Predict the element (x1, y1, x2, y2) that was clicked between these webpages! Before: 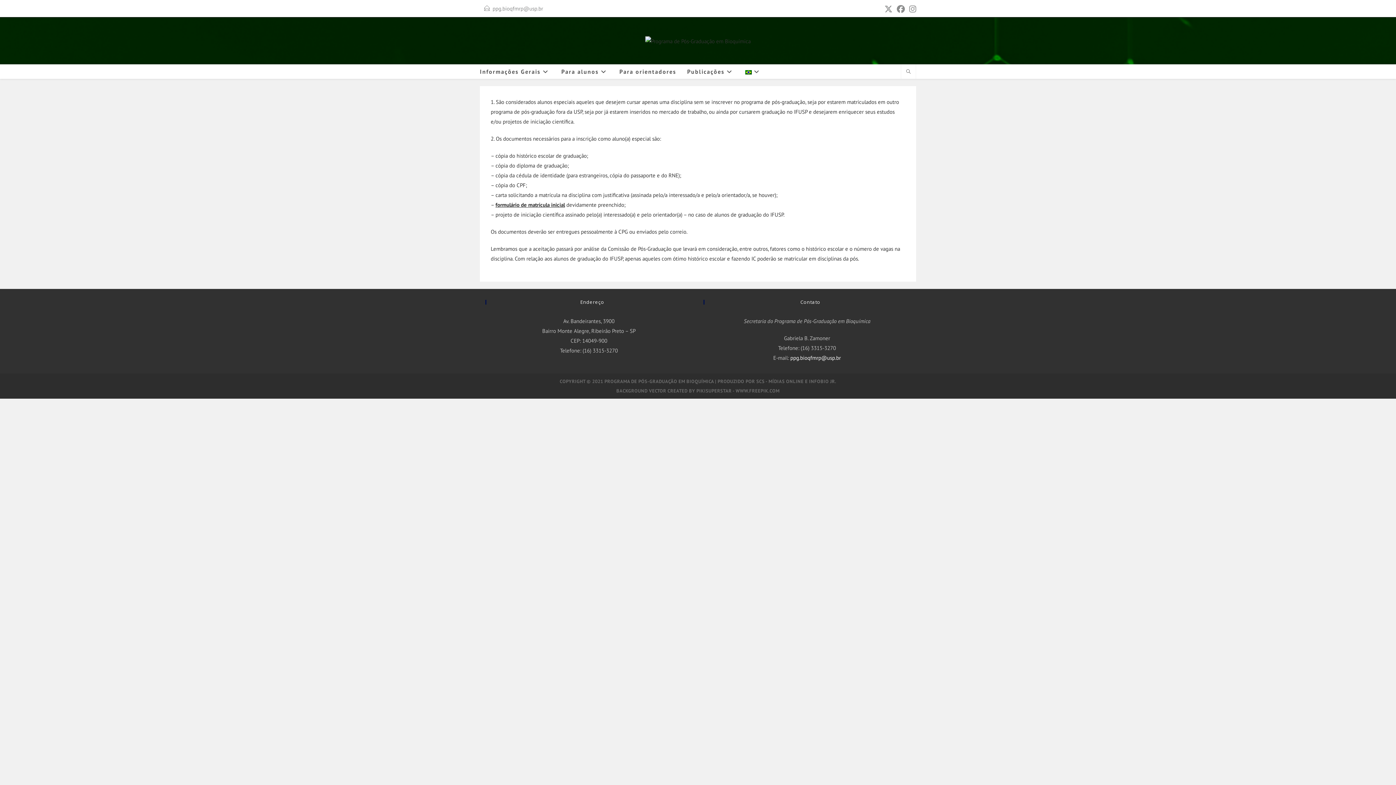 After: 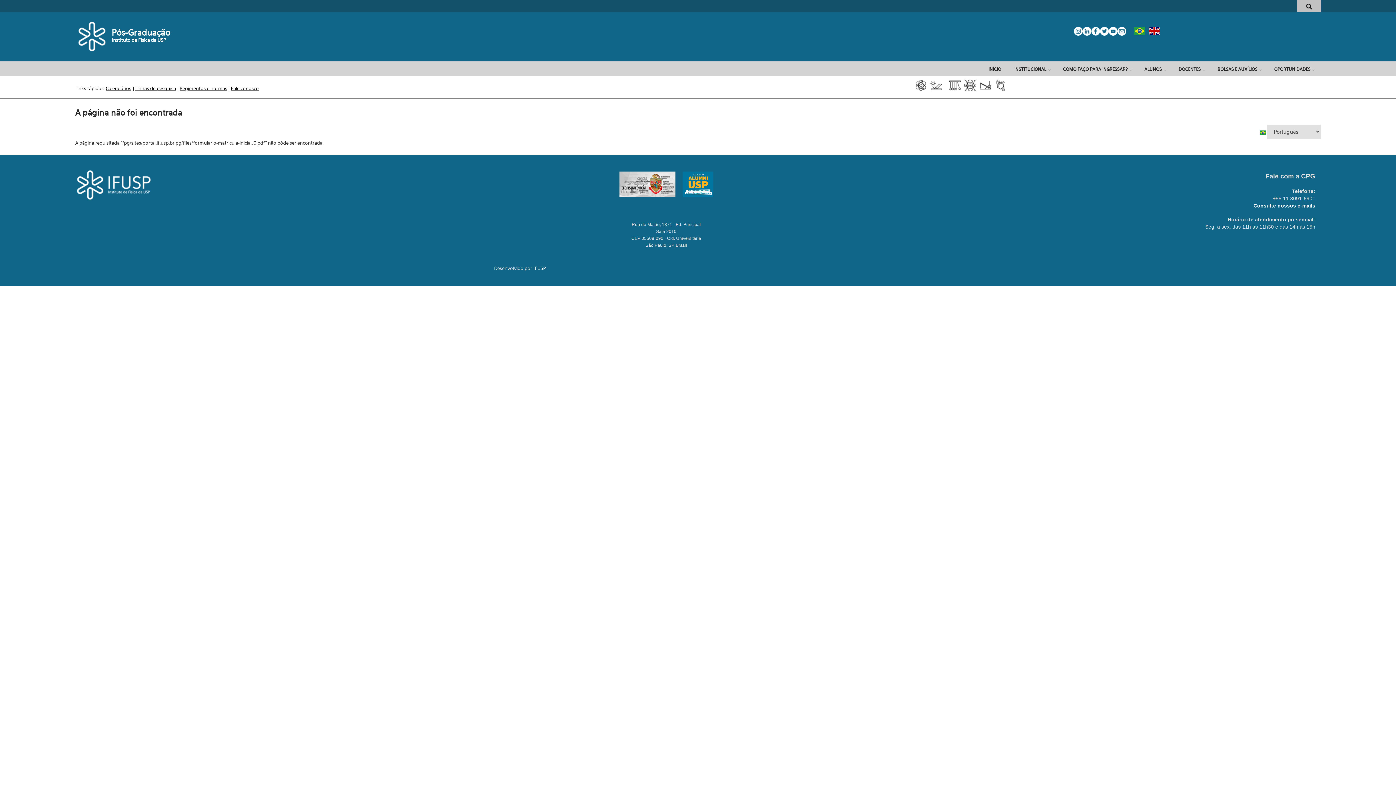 Action: label: formulário de matrícula inicial bbox: (495, 201, 565, 208)